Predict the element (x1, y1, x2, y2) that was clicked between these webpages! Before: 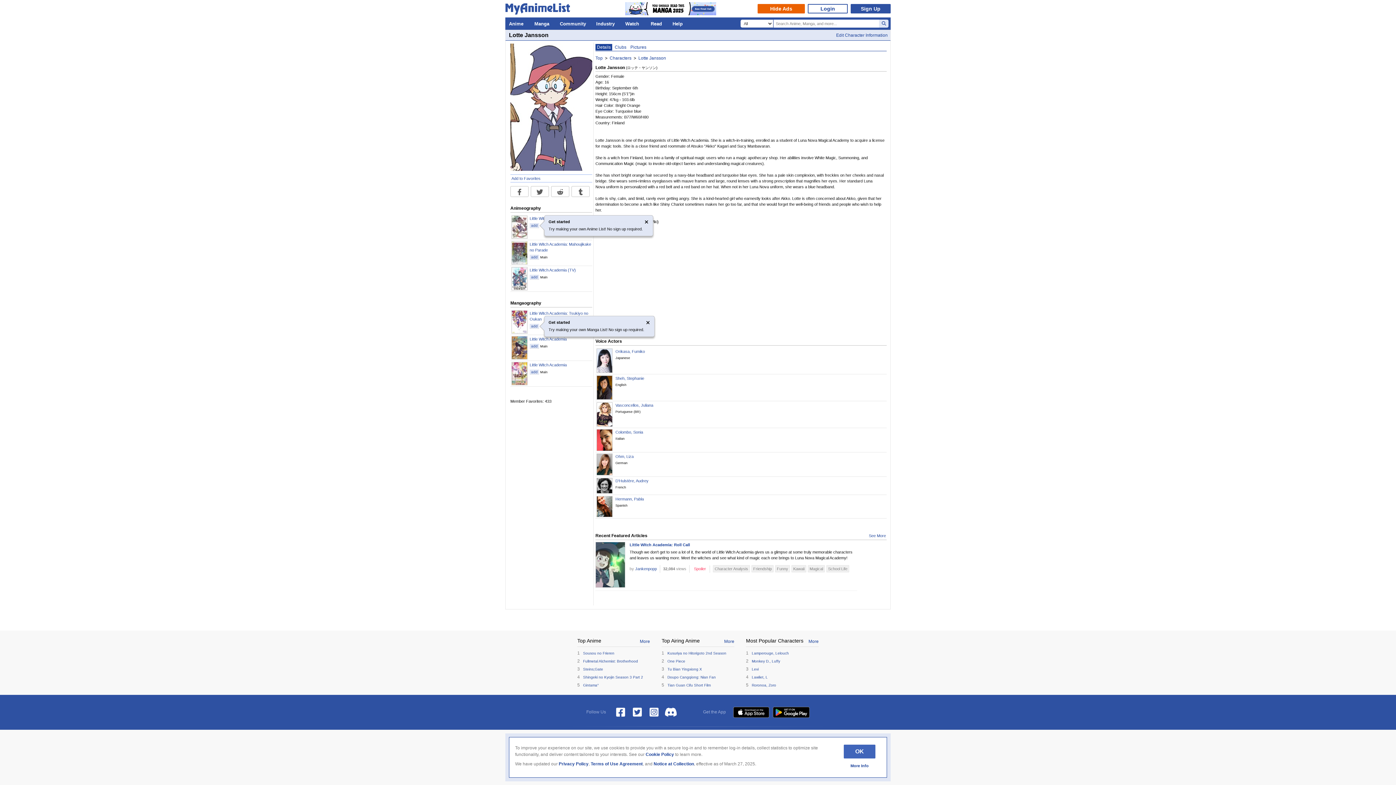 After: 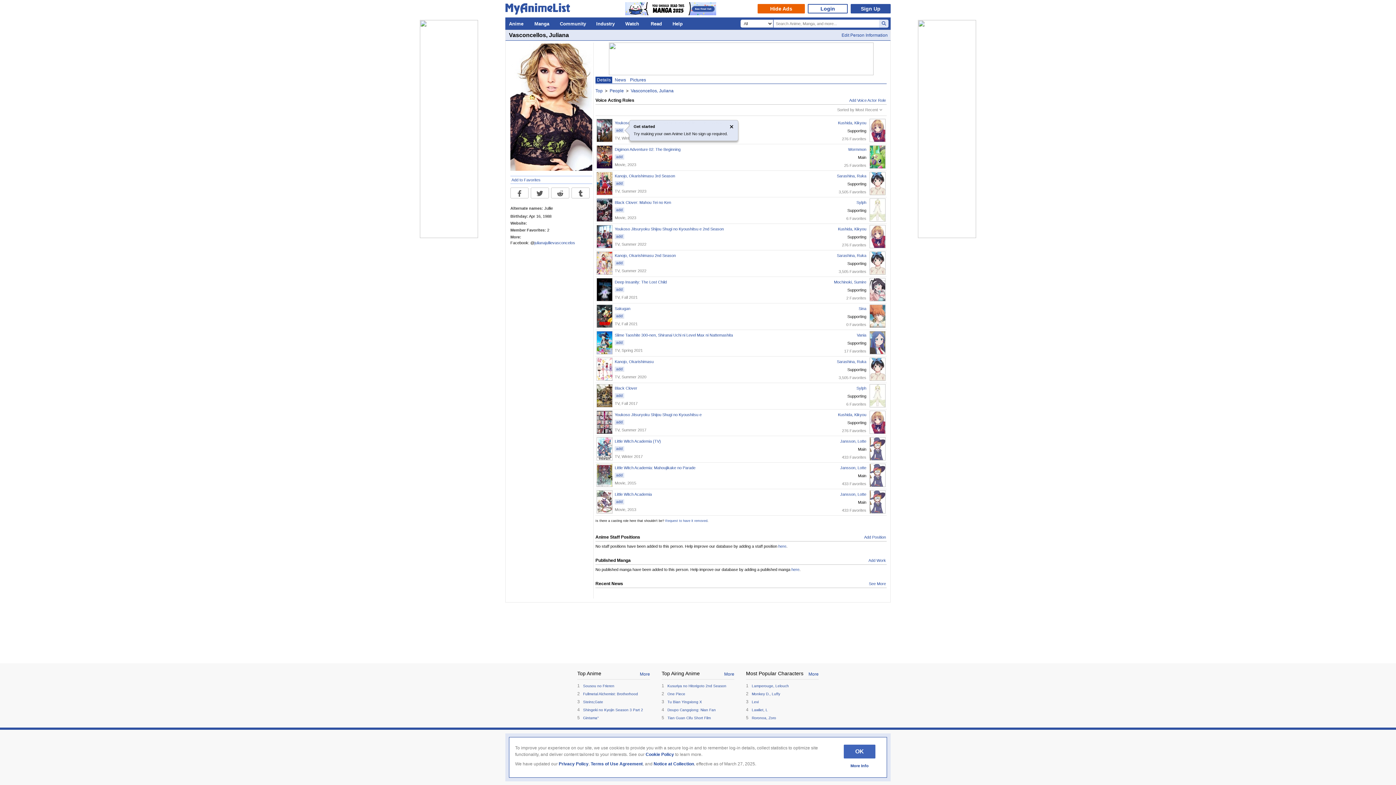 Action: bbox: (615, 403, 653, 407) label: Vasconcellos, Juliana